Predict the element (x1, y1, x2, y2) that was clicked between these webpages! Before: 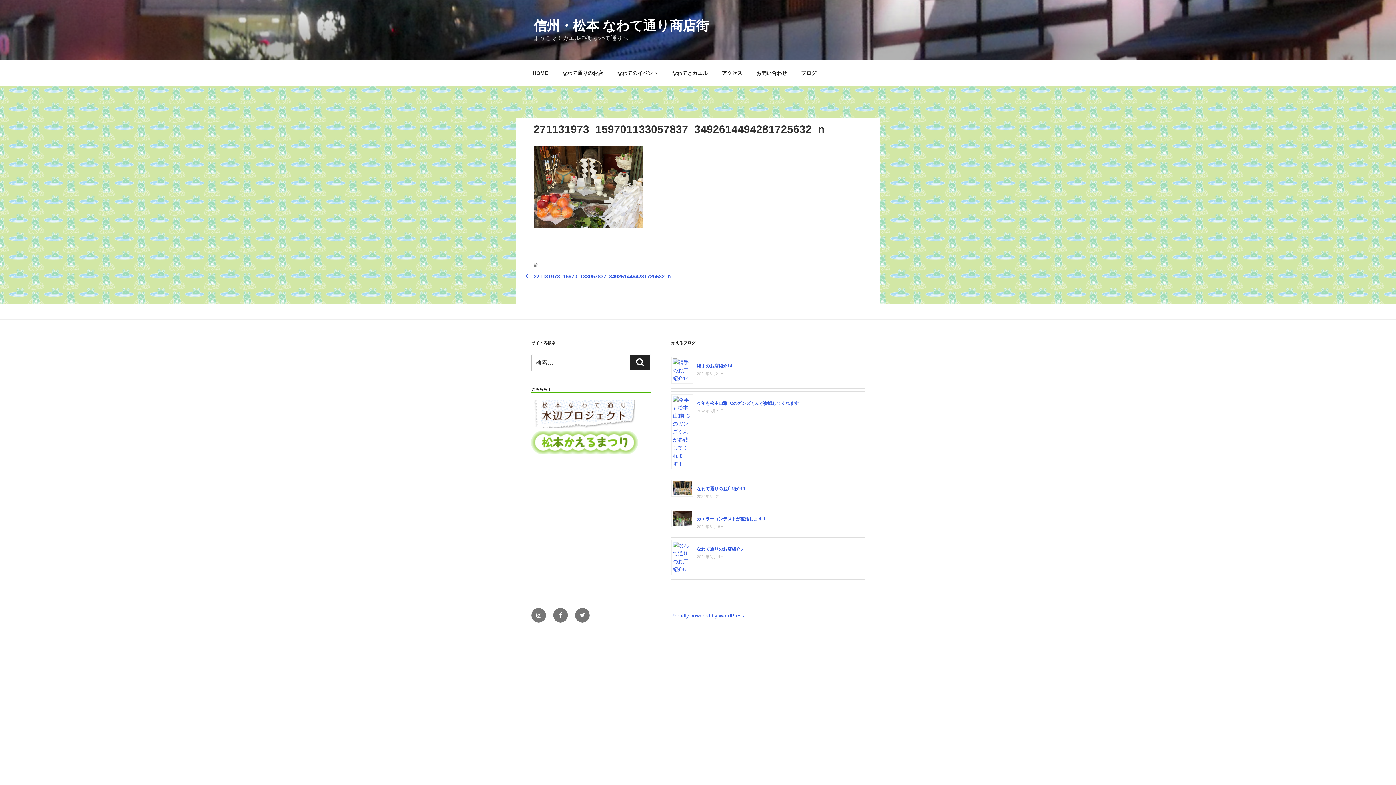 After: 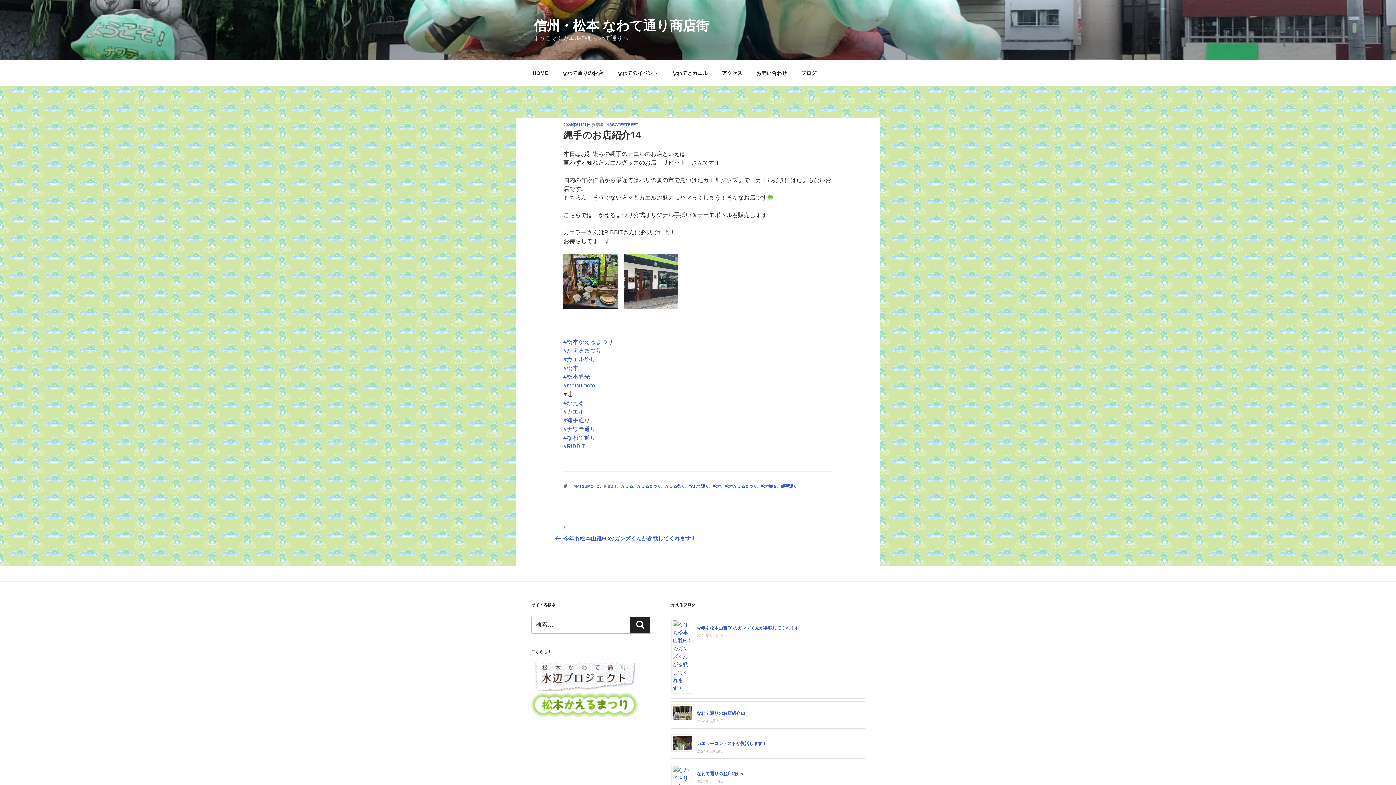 Action: bbox: (696, 363, 732, 368) label: 縄手のお店紹介14